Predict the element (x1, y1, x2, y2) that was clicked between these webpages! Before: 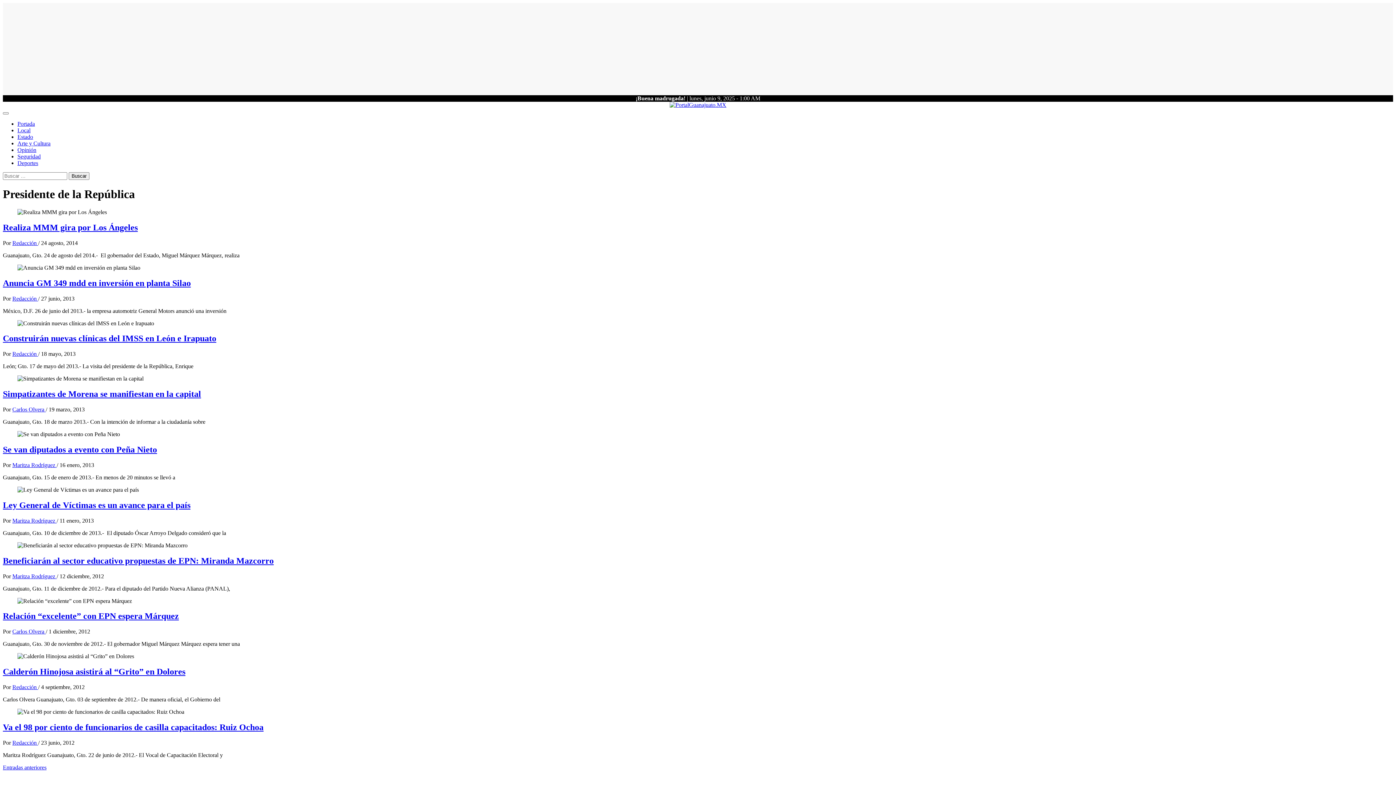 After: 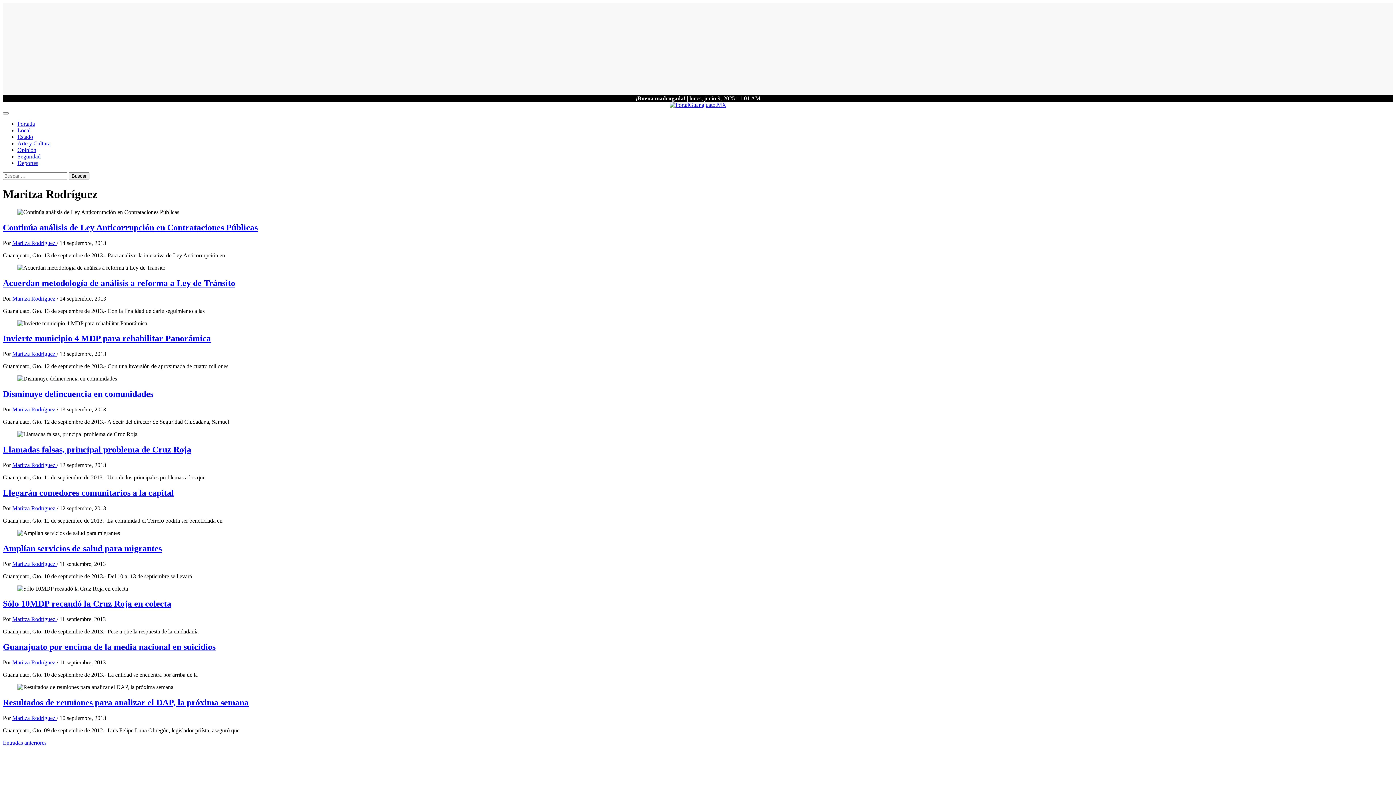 Action: label: Maritza Rodríguez  bbox: (12, 573, 56, 579)